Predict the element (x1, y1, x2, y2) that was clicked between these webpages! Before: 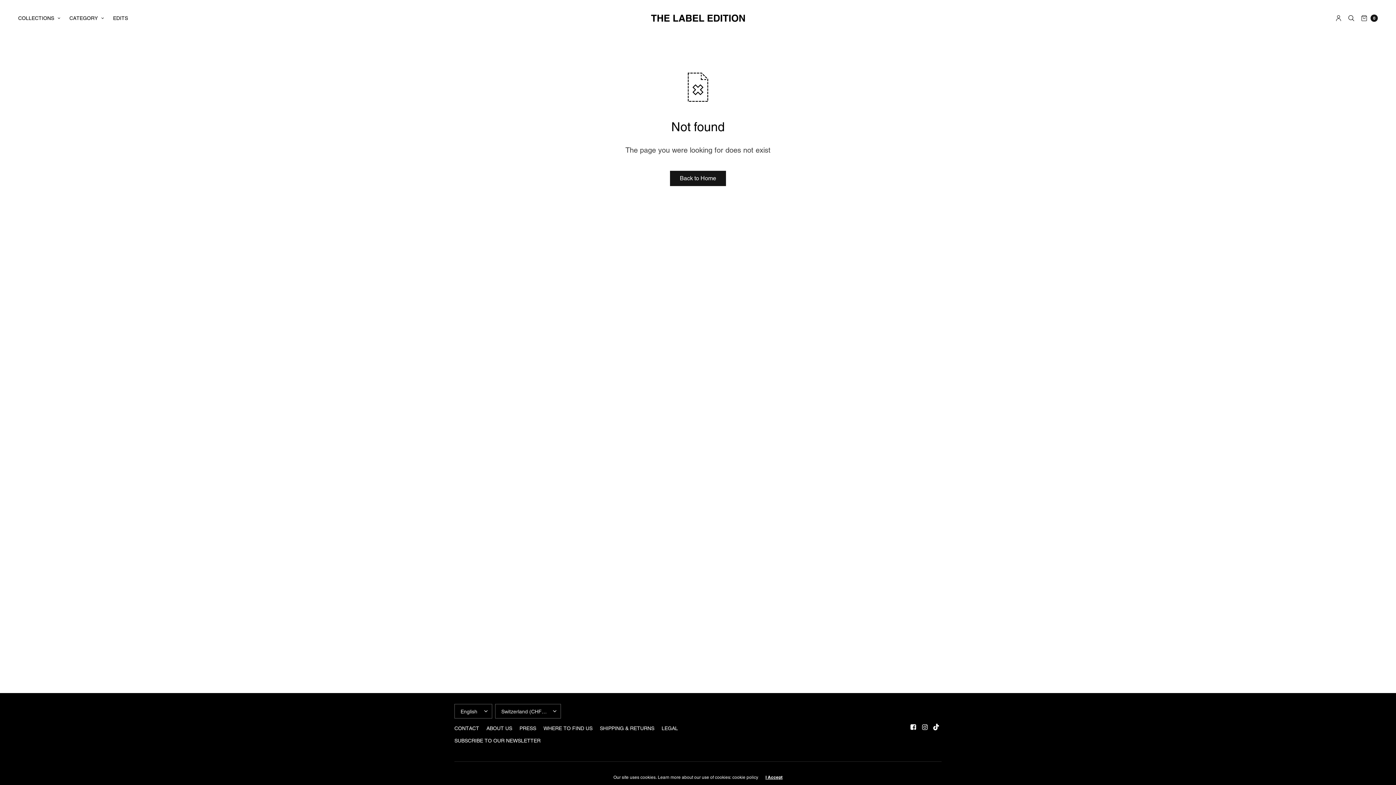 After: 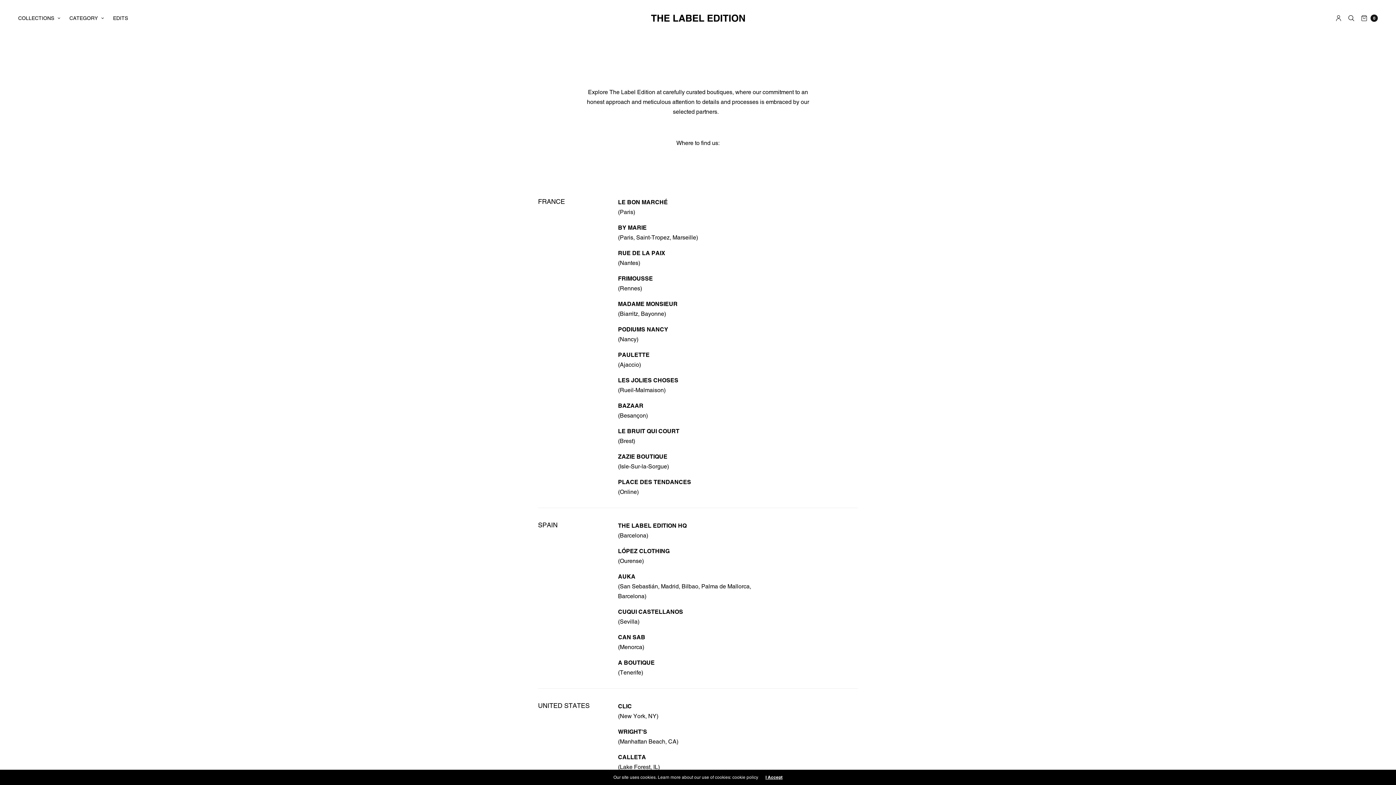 Action: label: WHERE TO FIND US bbox: (543, 722, 592, 734)